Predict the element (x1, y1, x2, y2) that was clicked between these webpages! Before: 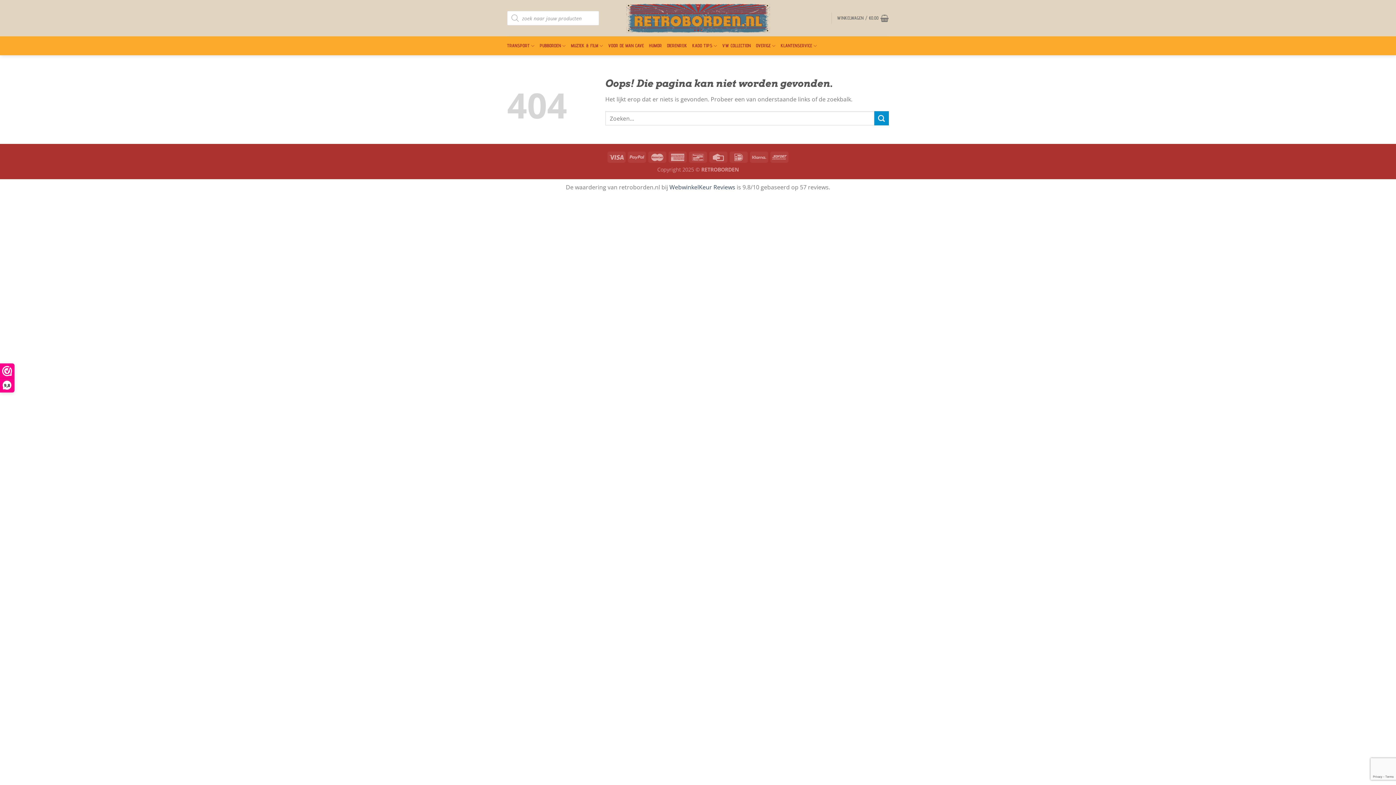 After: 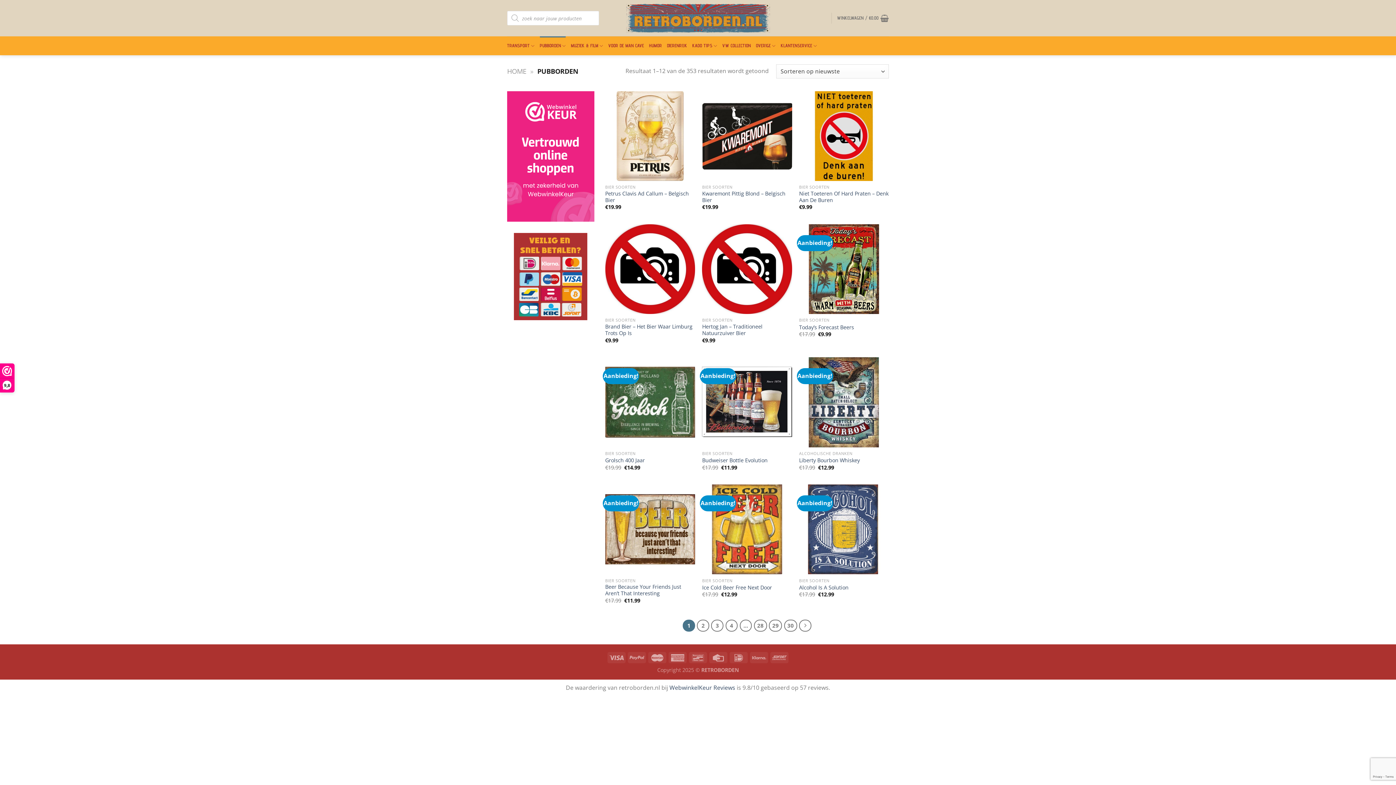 Action: bbox: (539, 36, 566, 55) label: PUBBORDEN